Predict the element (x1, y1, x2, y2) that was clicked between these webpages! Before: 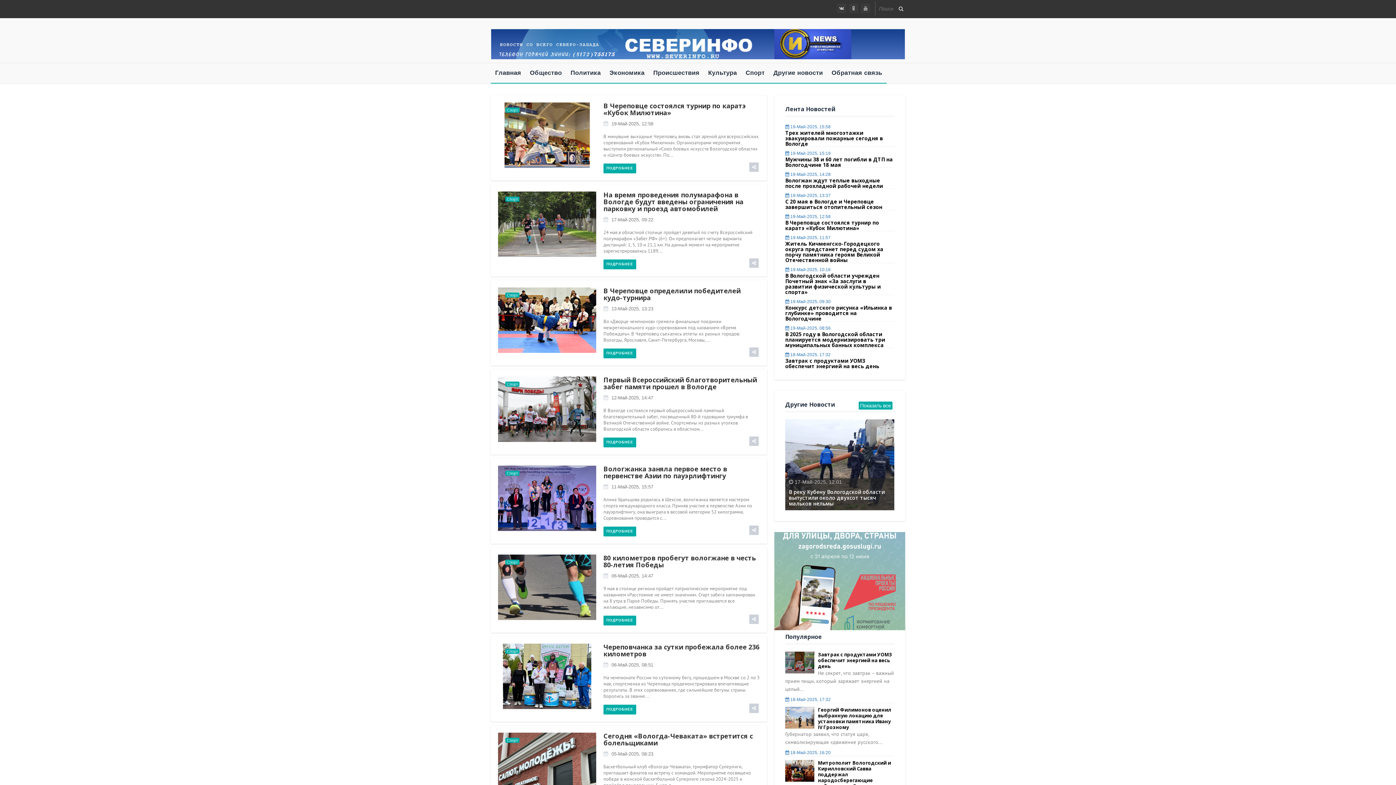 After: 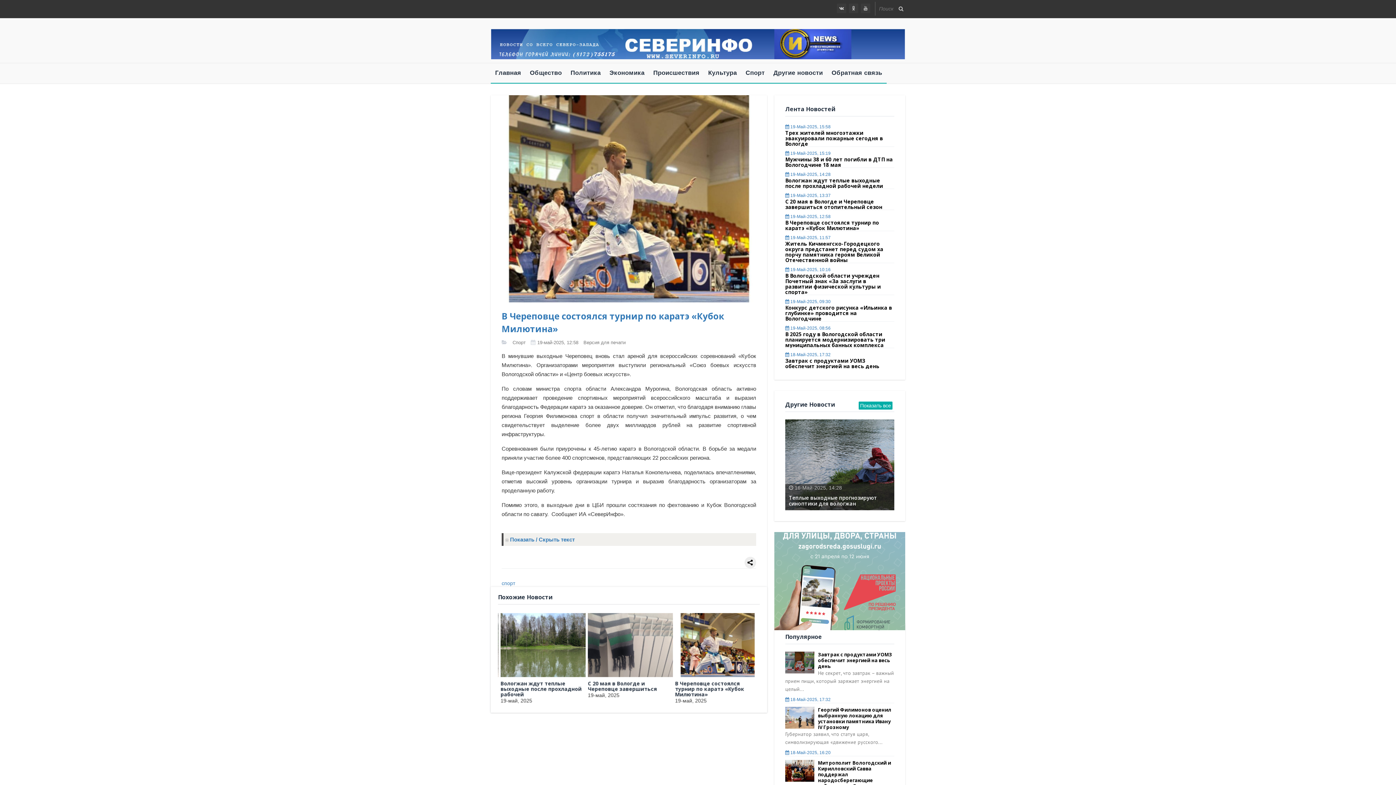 Action: label: В Череповце состоялся турнир по каратэ «Кубок Милютина» bbox: (603, 101, 746, 117)